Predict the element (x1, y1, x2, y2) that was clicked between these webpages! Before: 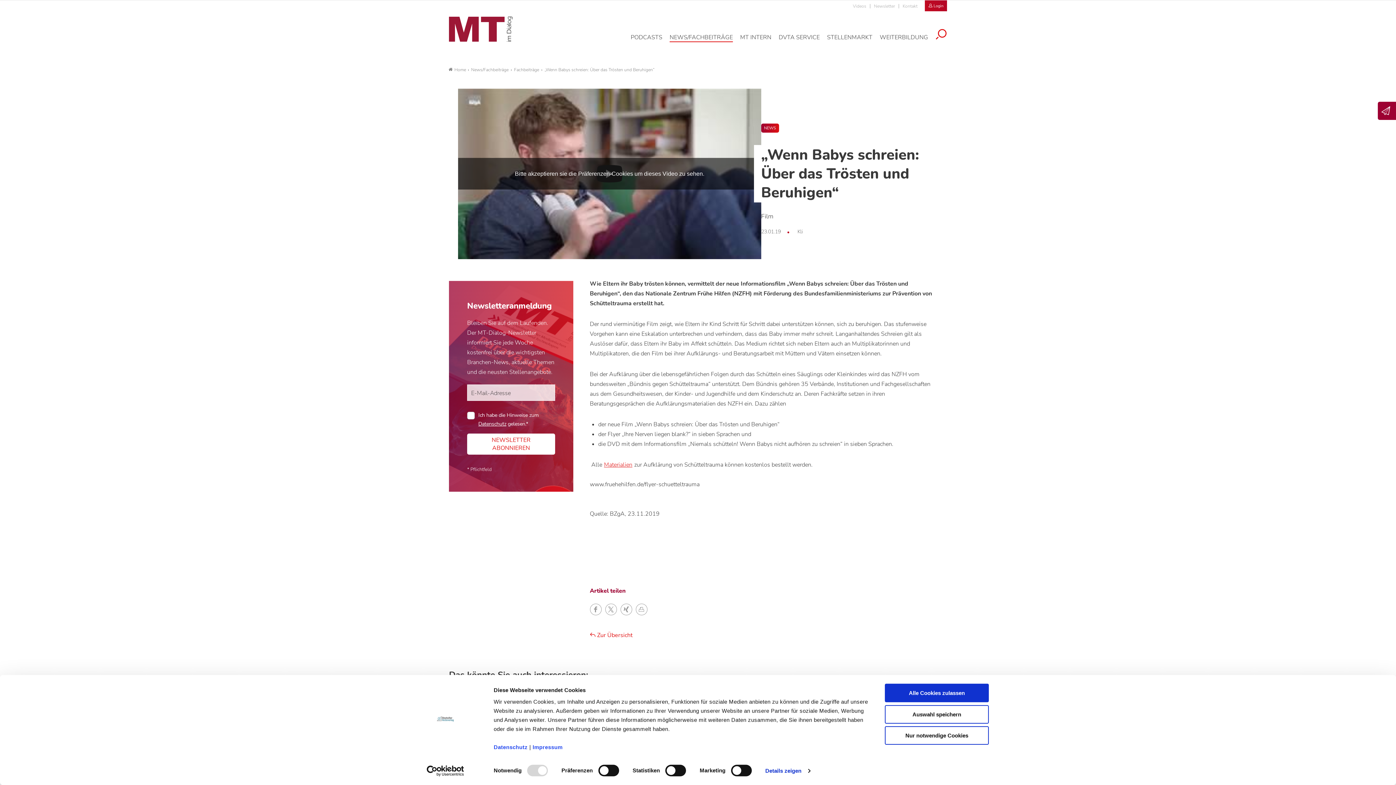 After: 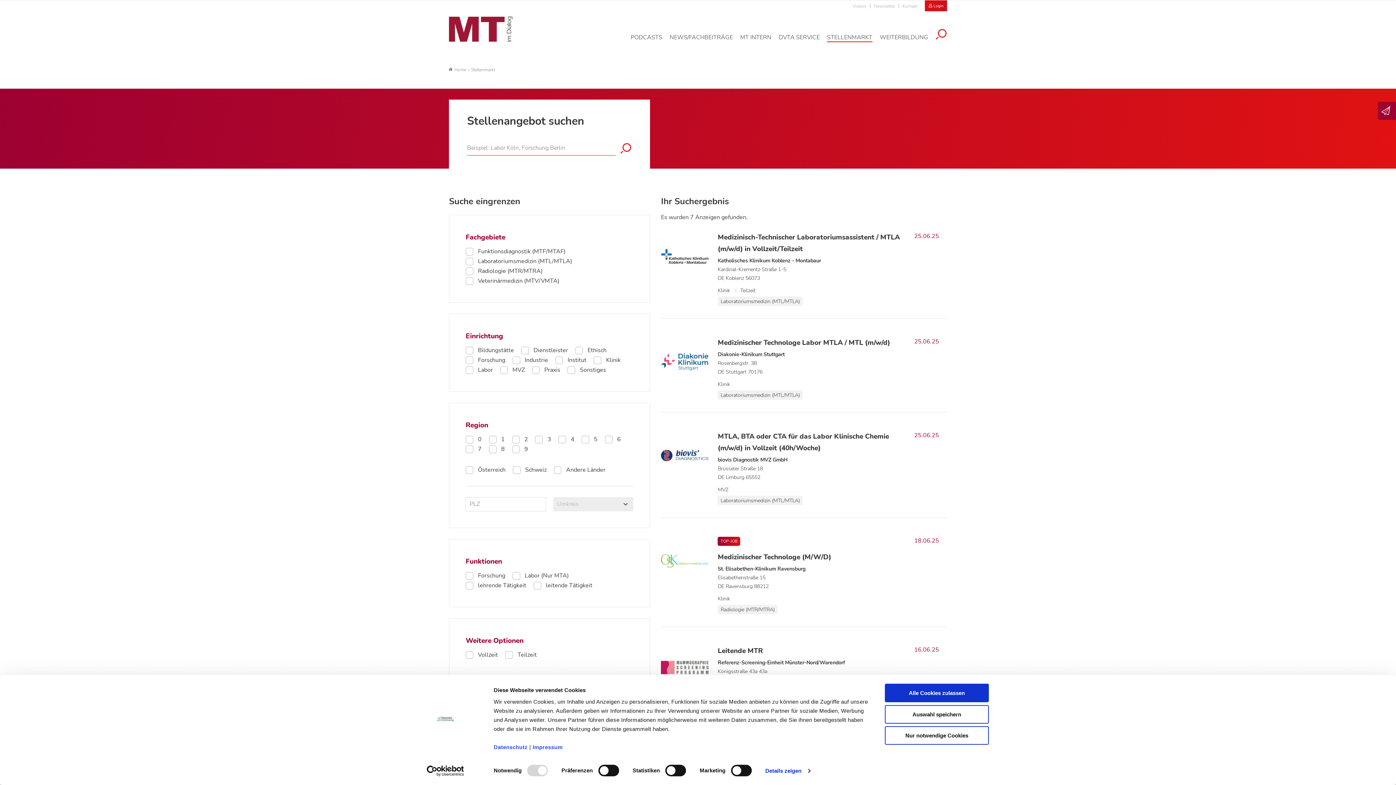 Action: bbox: (827, 33, 872, 42) label: STELLENMARKT